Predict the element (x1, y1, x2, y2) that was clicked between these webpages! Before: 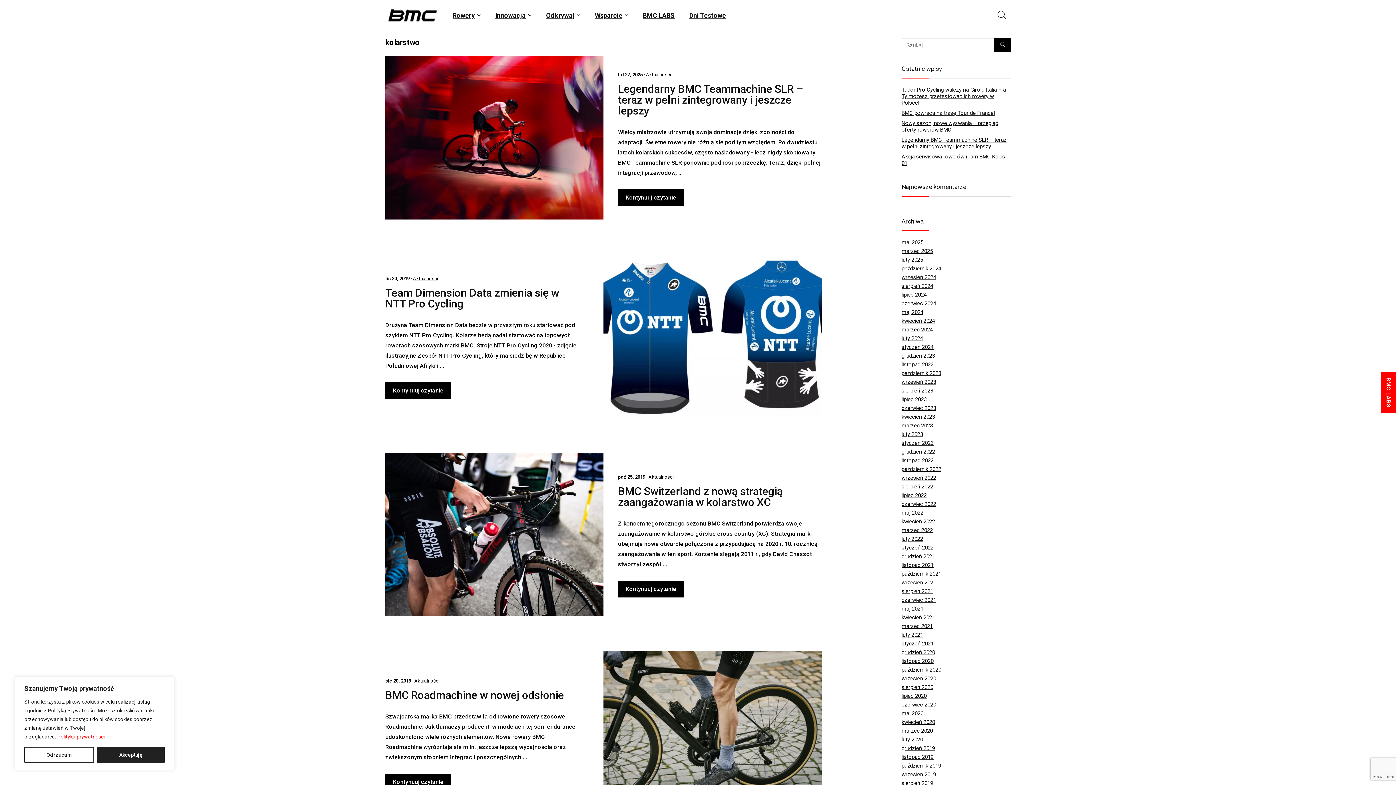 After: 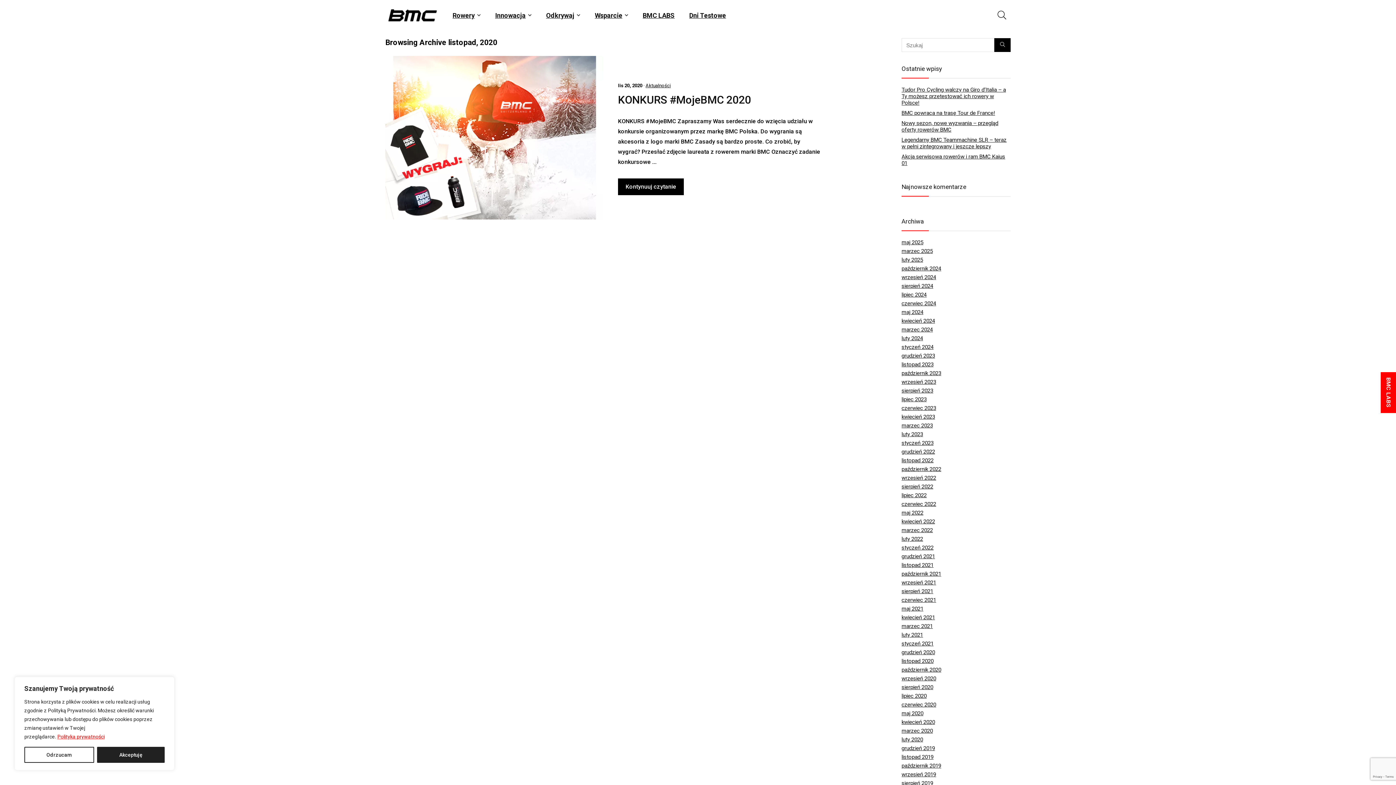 Action: bbox: (901, 658, 933, 664) label: listopad 2020